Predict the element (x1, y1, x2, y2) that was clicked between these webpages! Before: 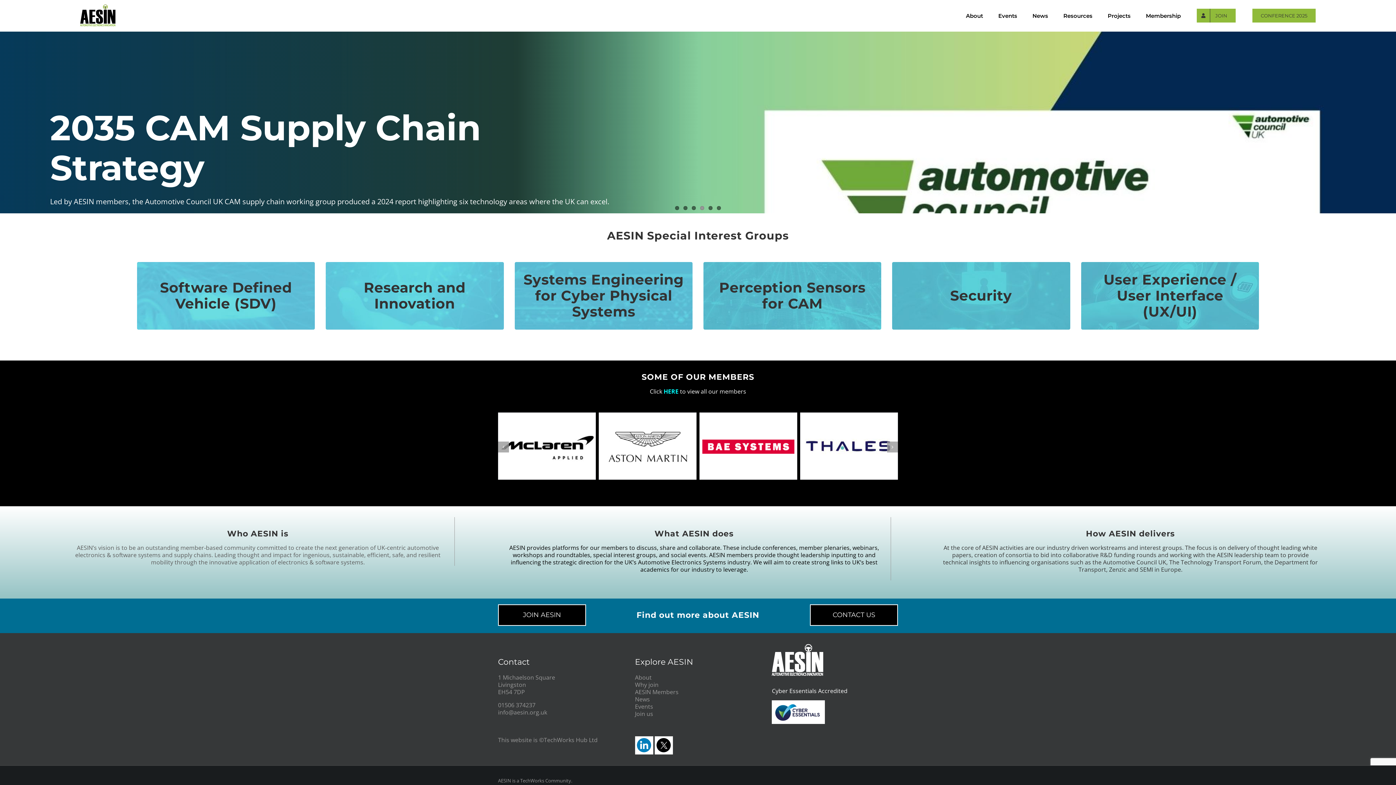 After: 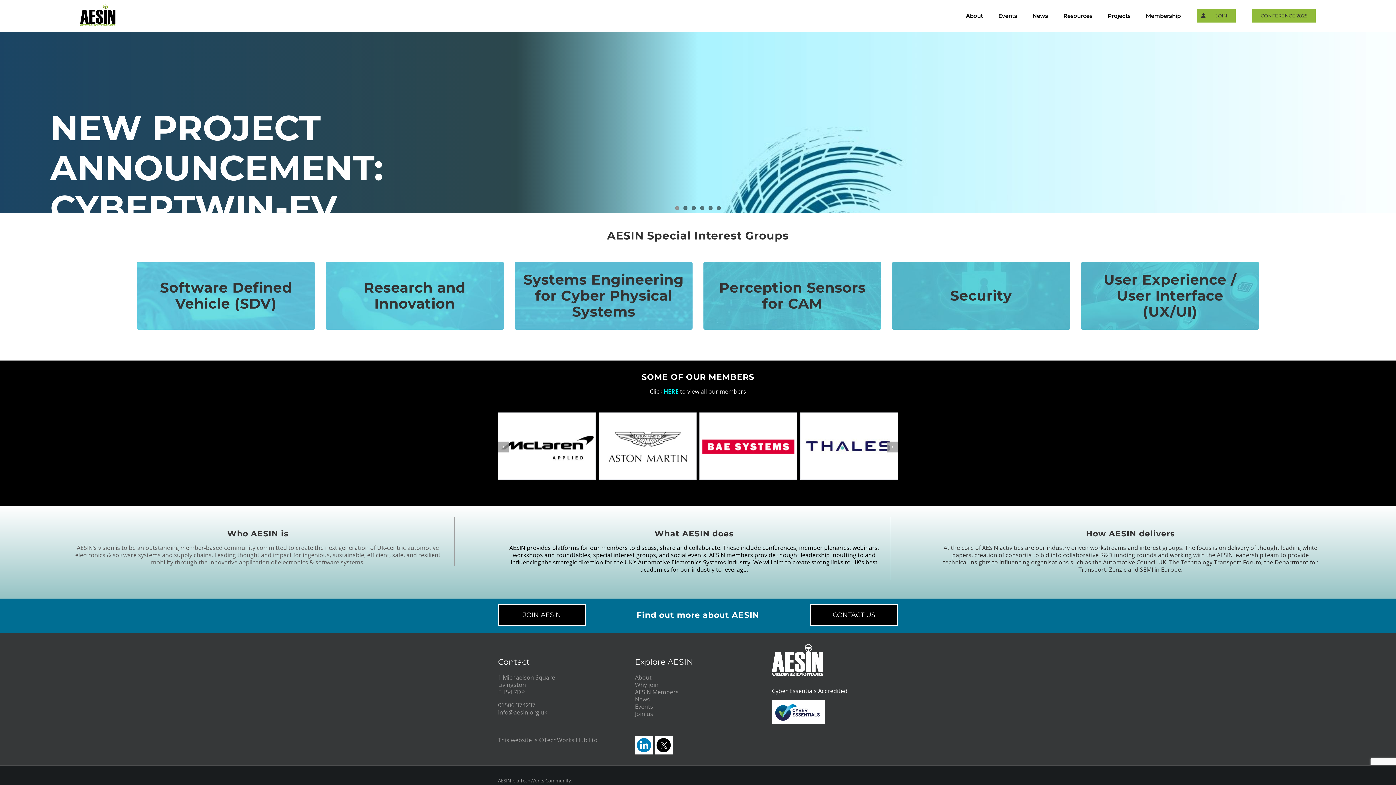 Action: label: 1 bbox: (675, 206, 679, 210)